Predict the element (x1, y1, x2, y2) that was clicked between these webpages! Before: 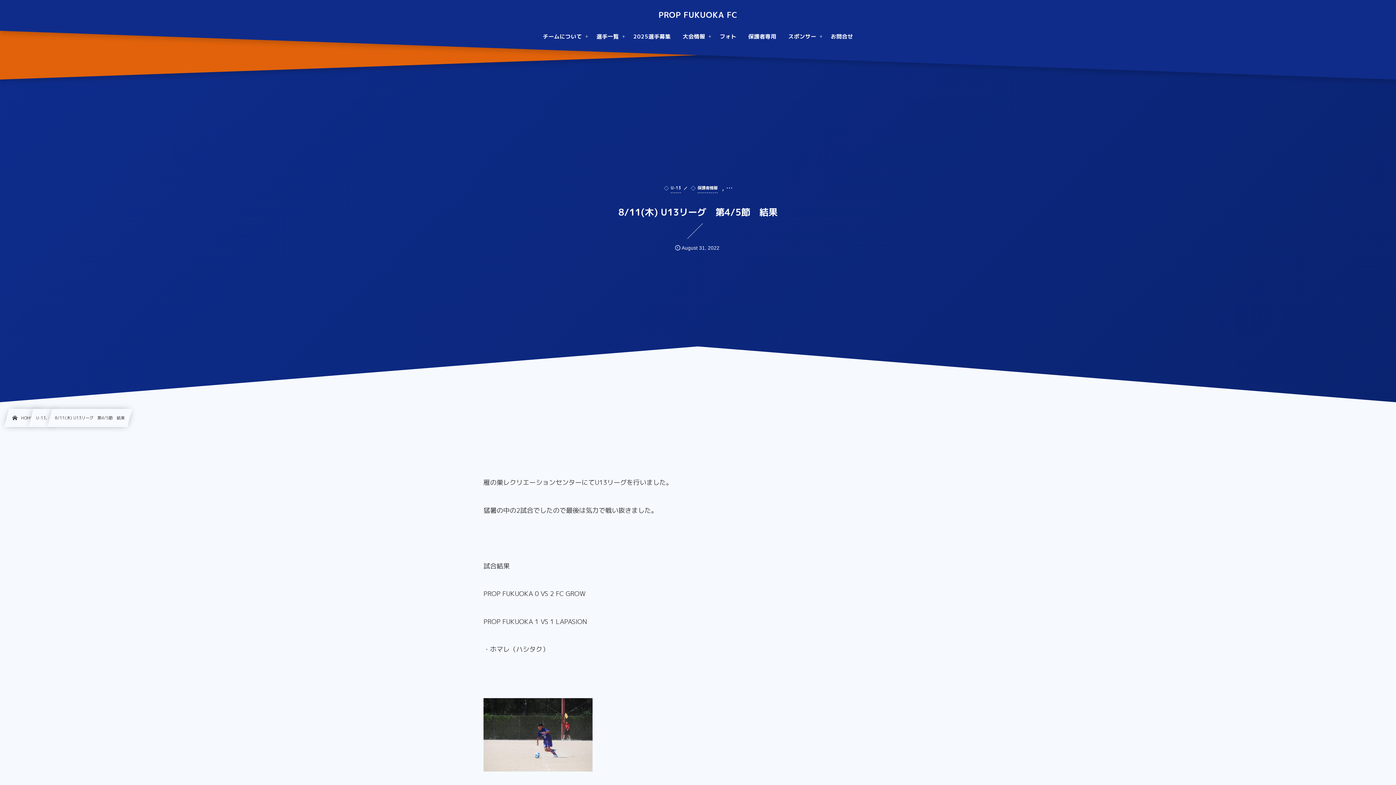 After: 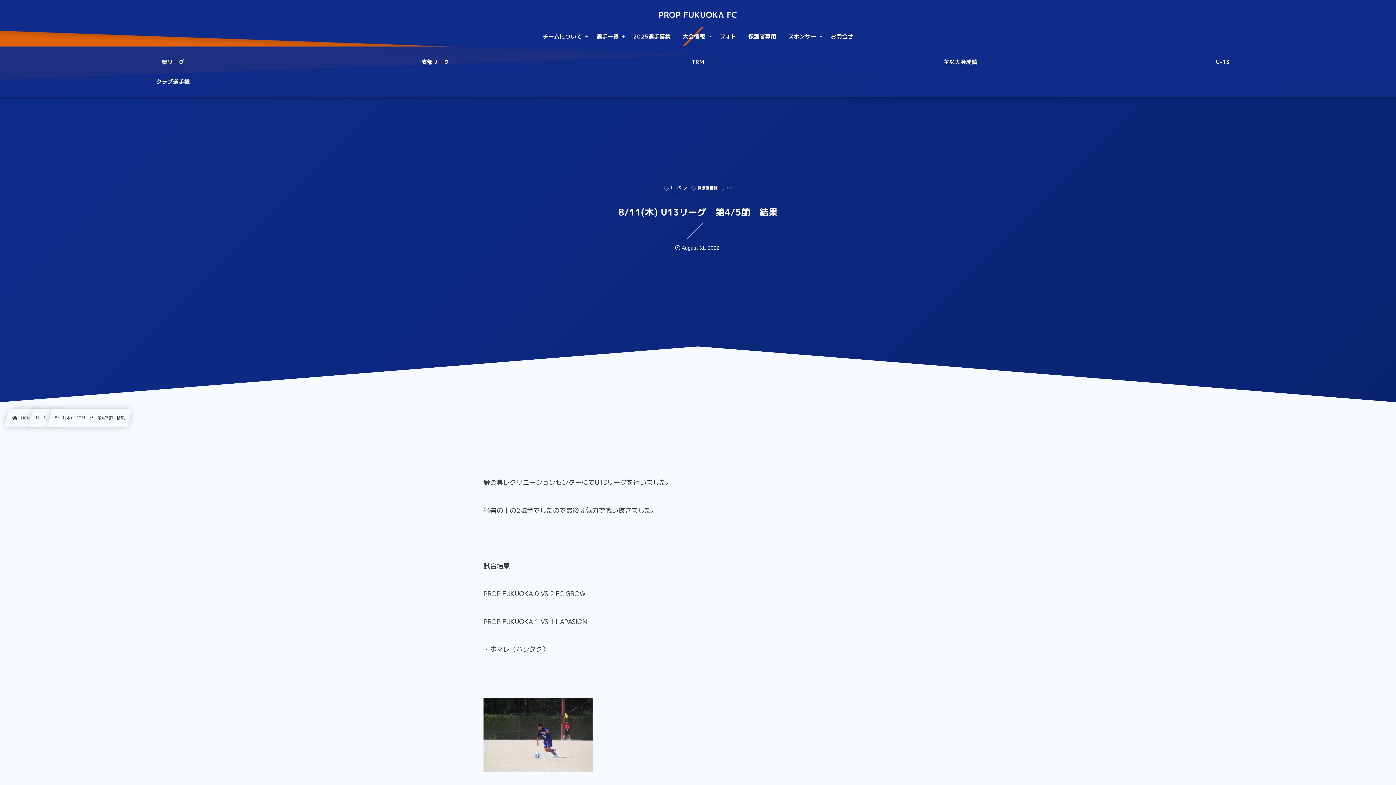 Action: label: 大会情報 bbox: (677, 26, 713, 46)